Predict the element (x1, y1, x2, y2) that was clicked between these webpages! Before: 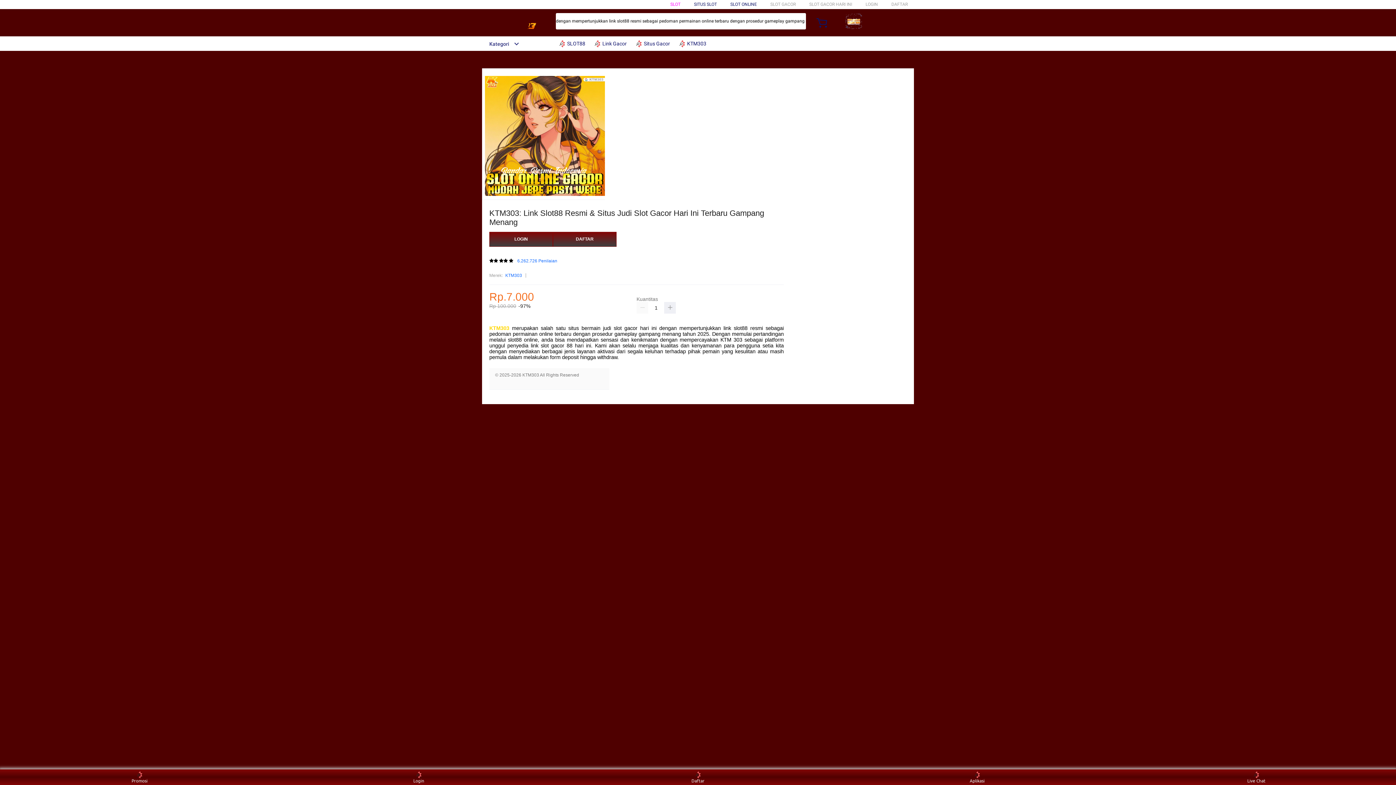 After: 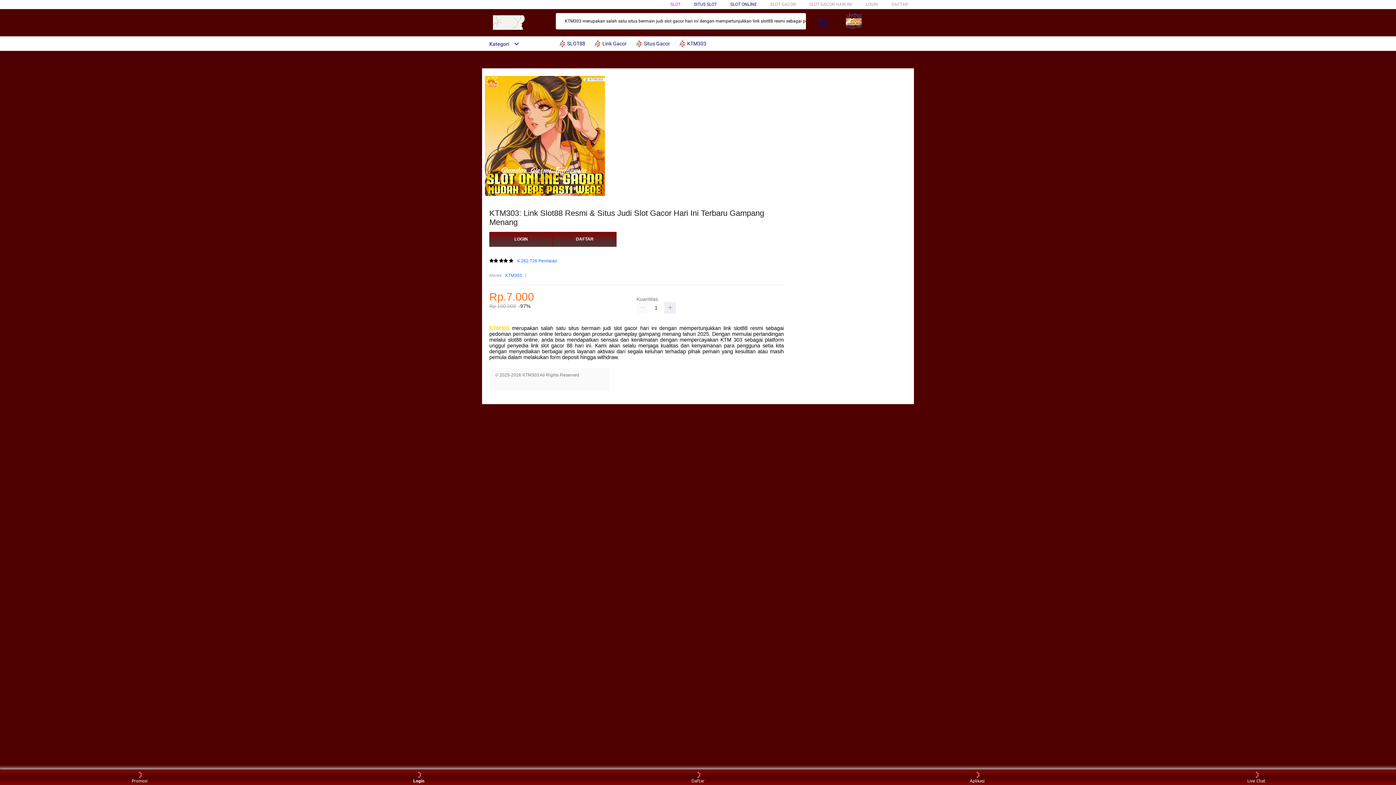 Action: label: Login bbox: (405, 771, 432, 783)